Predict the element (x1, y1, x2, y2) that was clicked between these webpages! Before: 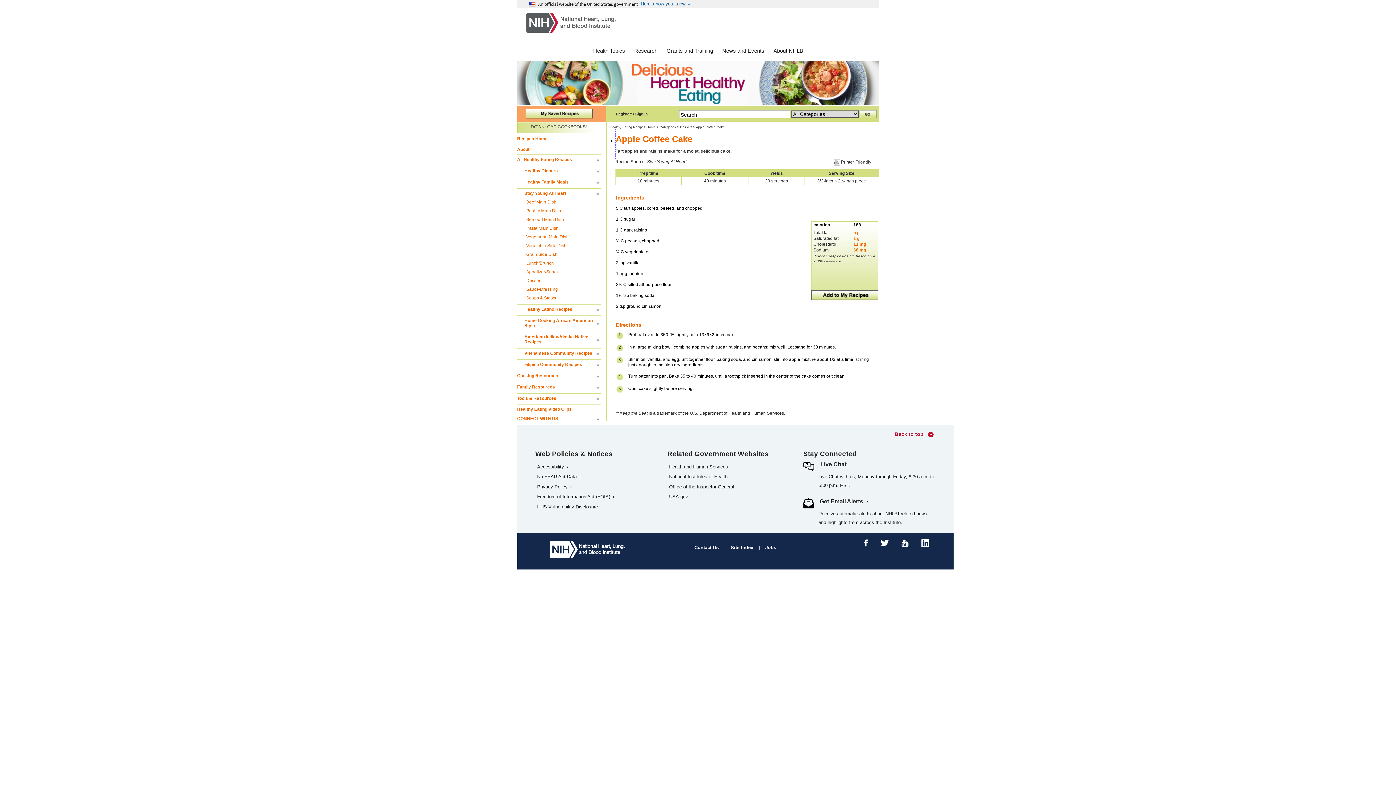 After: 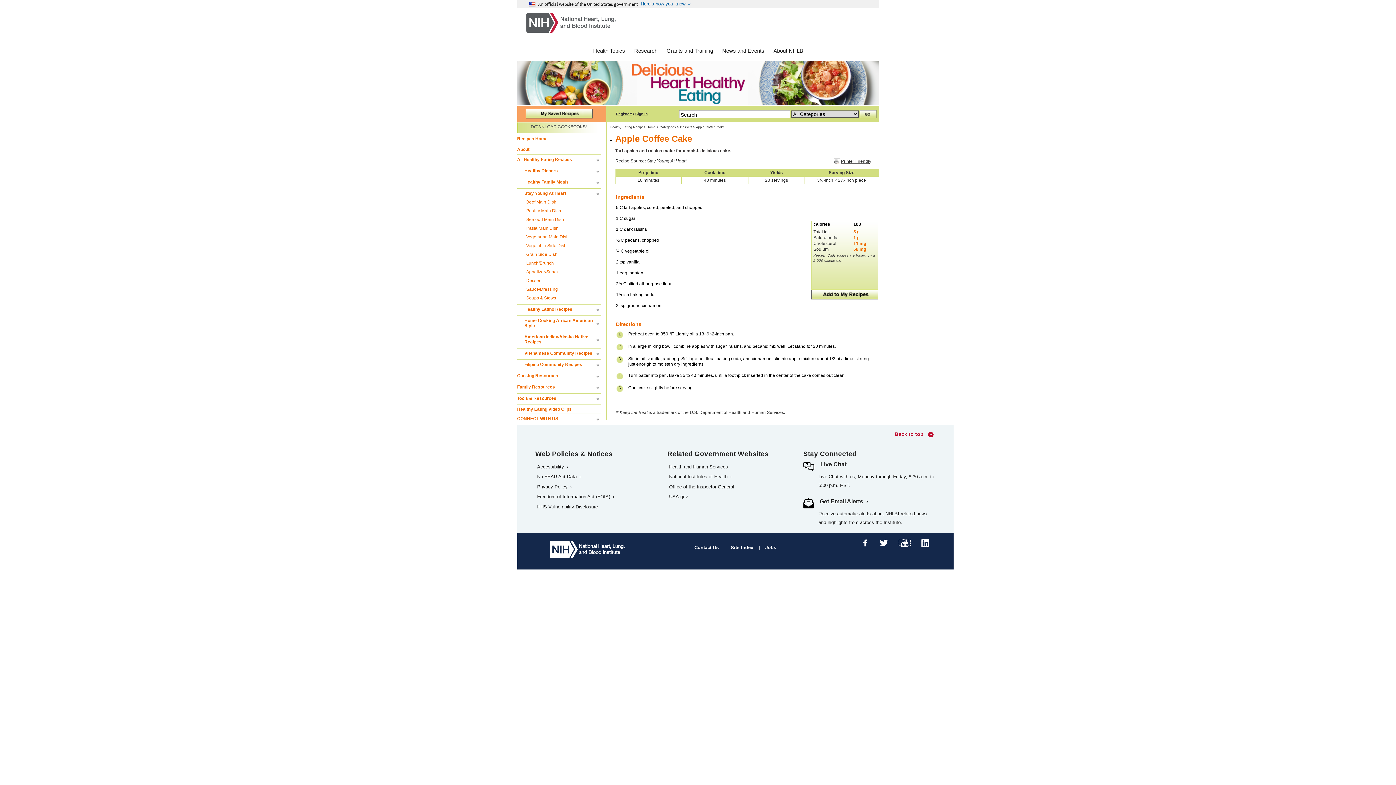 Action: bbox: (899, 540, 910, 545)